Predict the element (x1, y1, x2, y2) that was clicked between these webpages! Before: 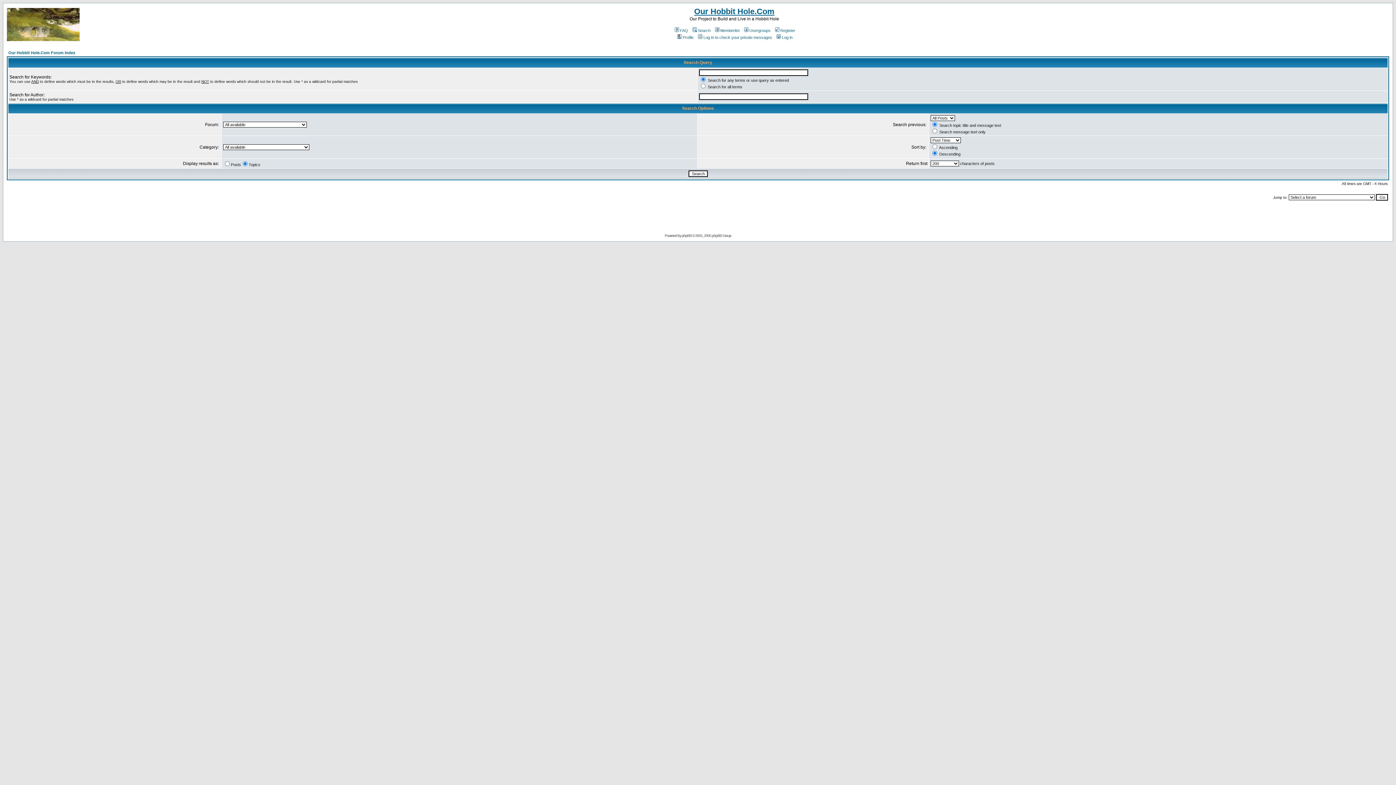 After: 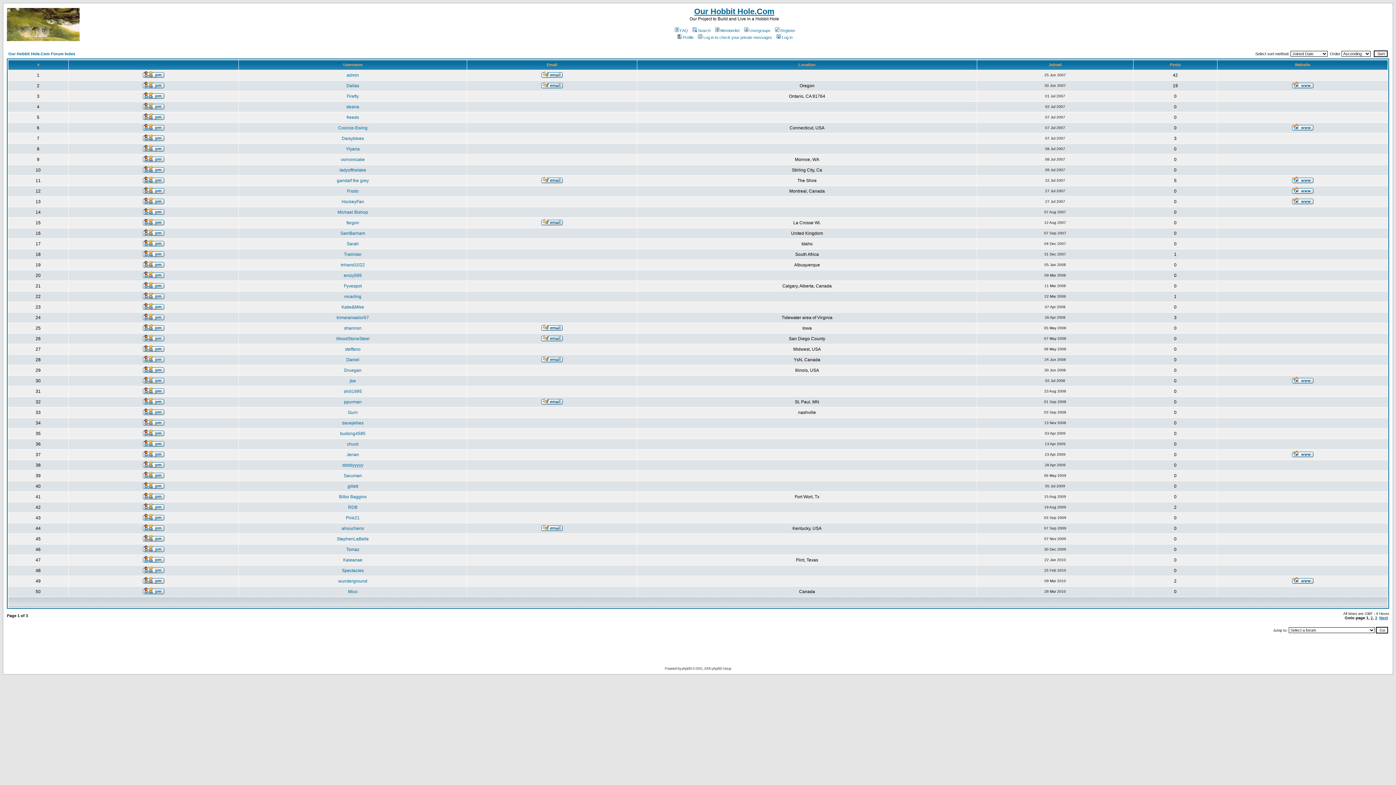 Action: bbox: (714, 28, 739, 32) label: Memberlist